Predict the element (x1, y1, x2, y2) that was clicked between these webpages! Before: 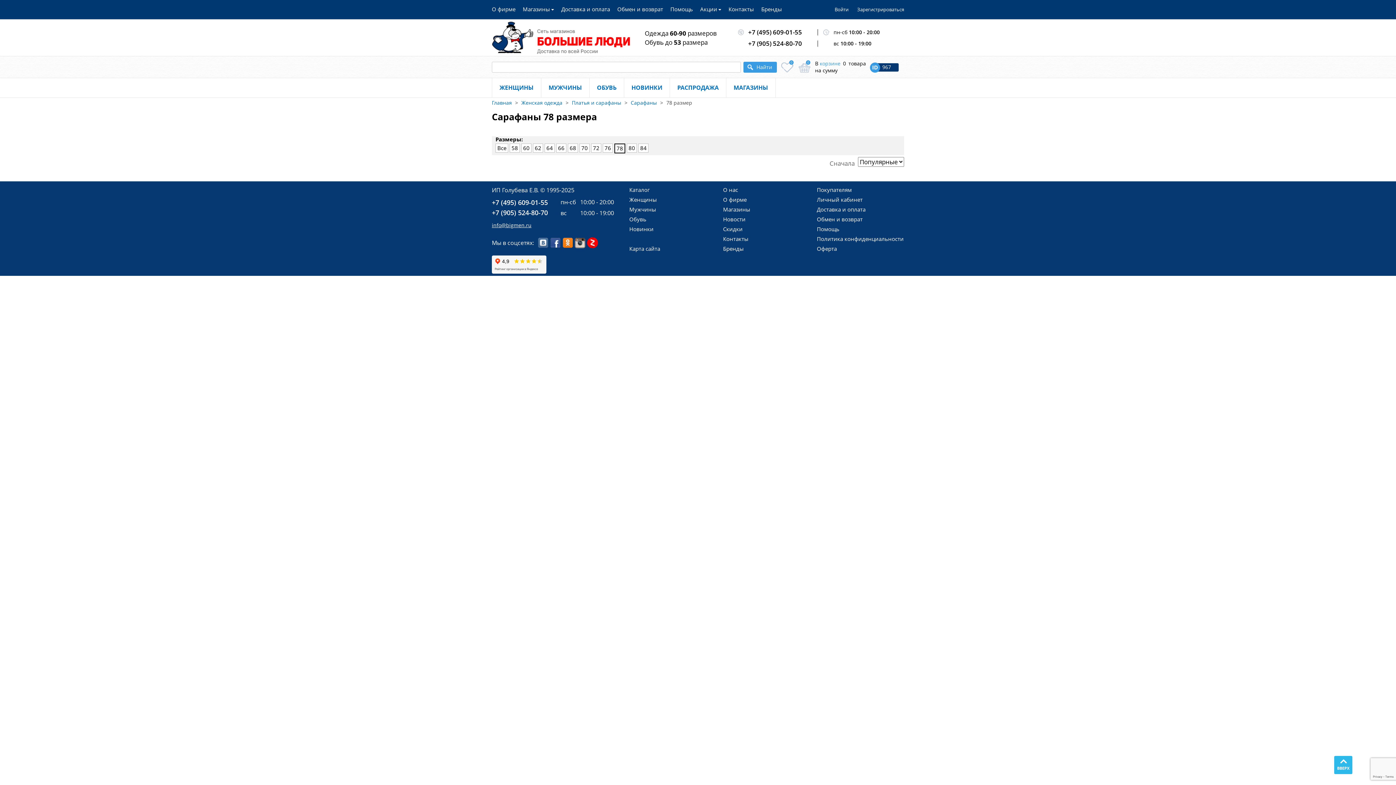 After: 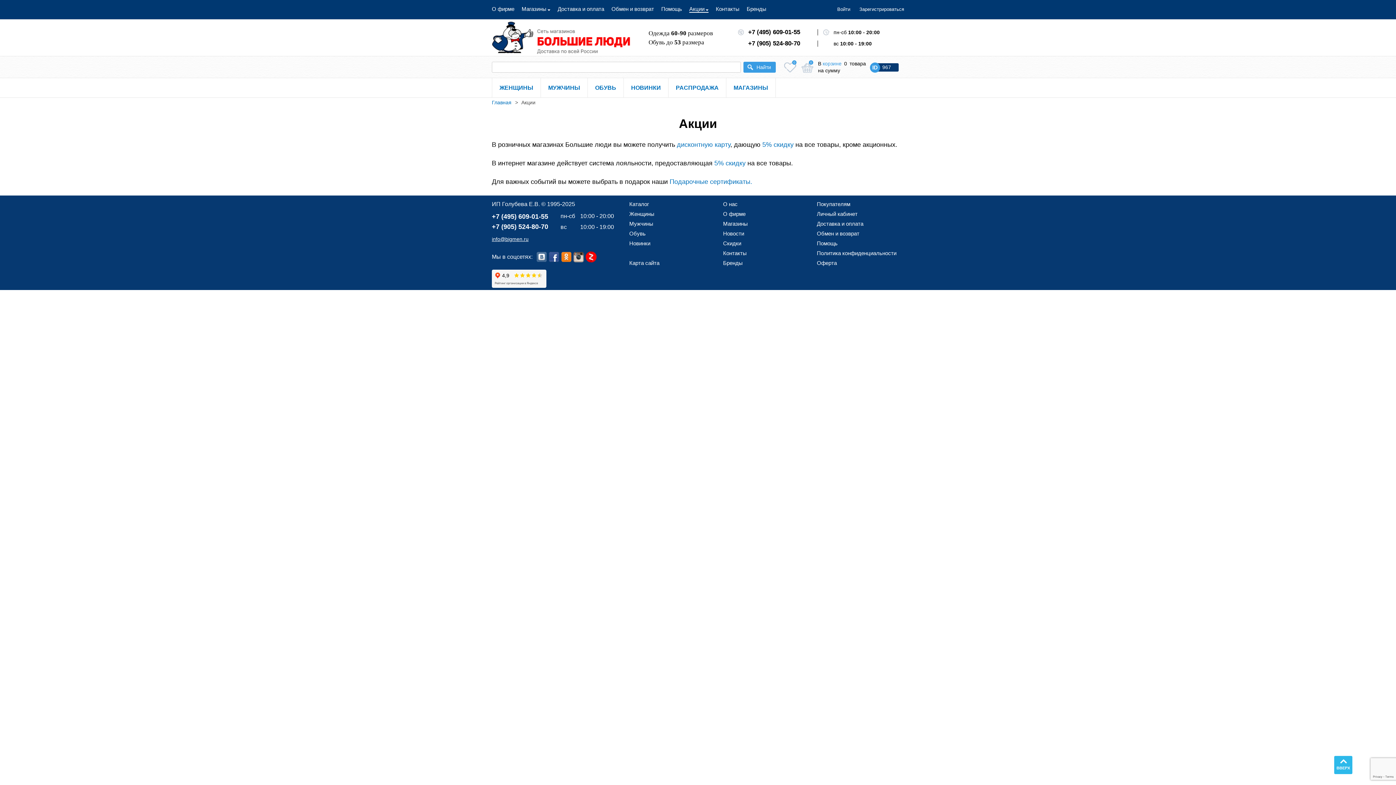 Action: bbox: (700, 5, 721, 12) label: Акции